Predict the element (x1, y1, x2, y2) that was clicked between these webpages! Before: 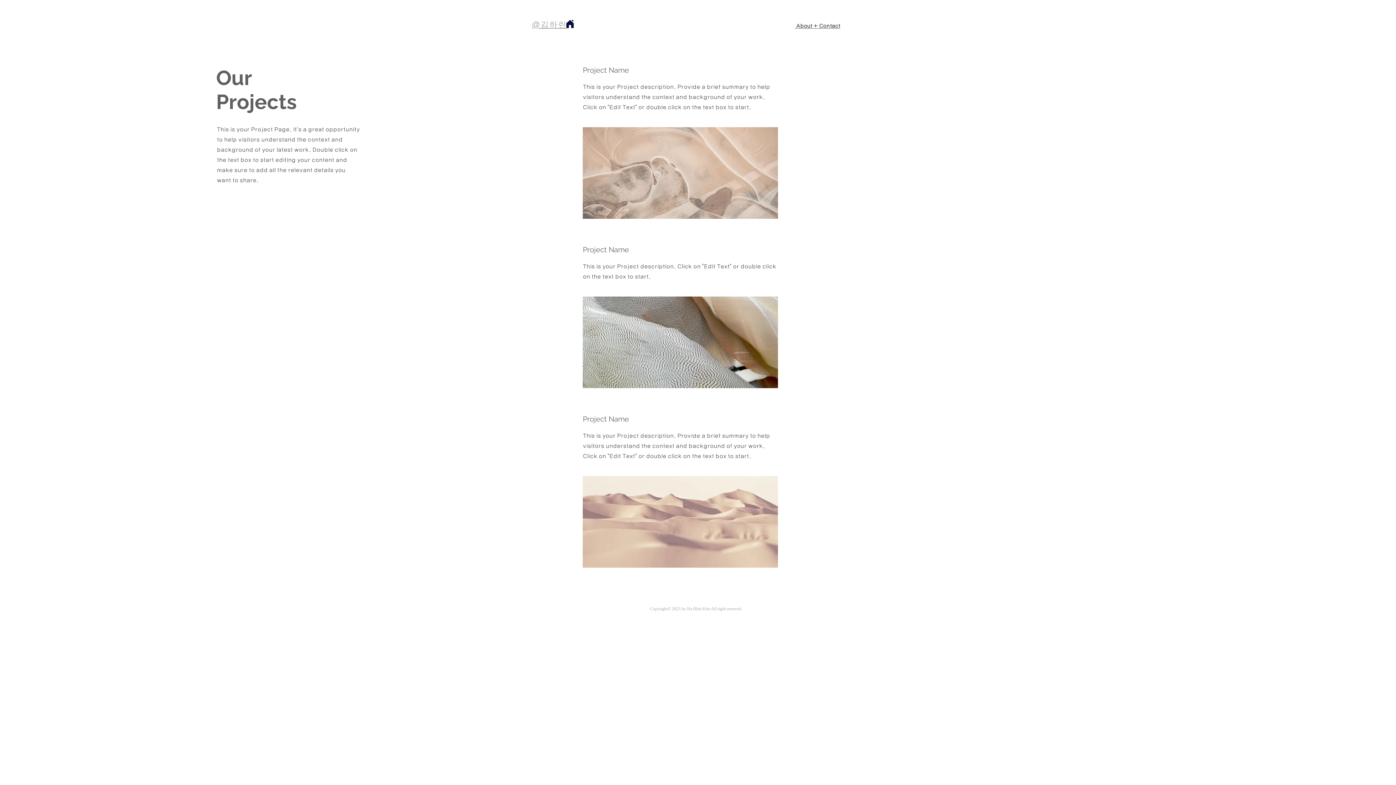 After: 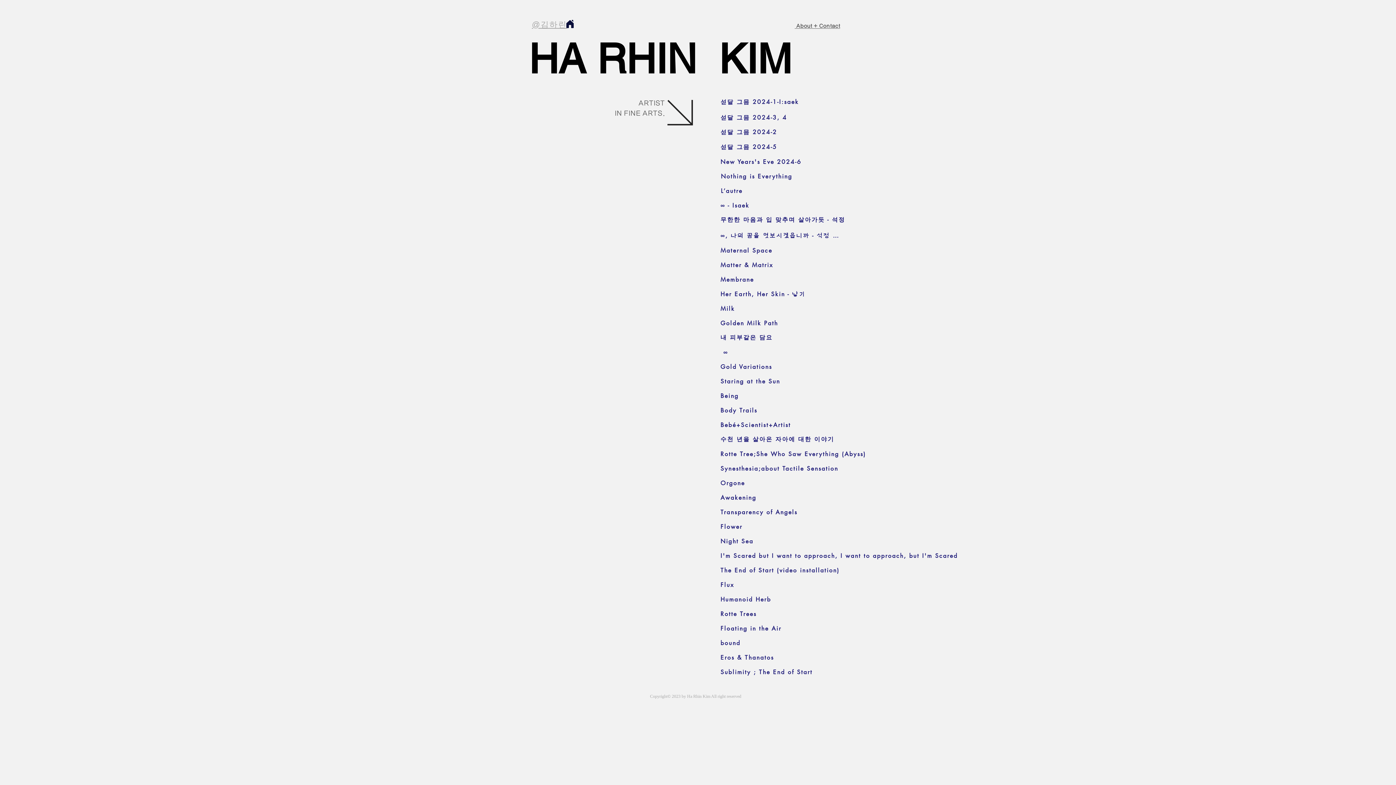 Action: label: @김하린 bbox: (532, 19, 567, 29)